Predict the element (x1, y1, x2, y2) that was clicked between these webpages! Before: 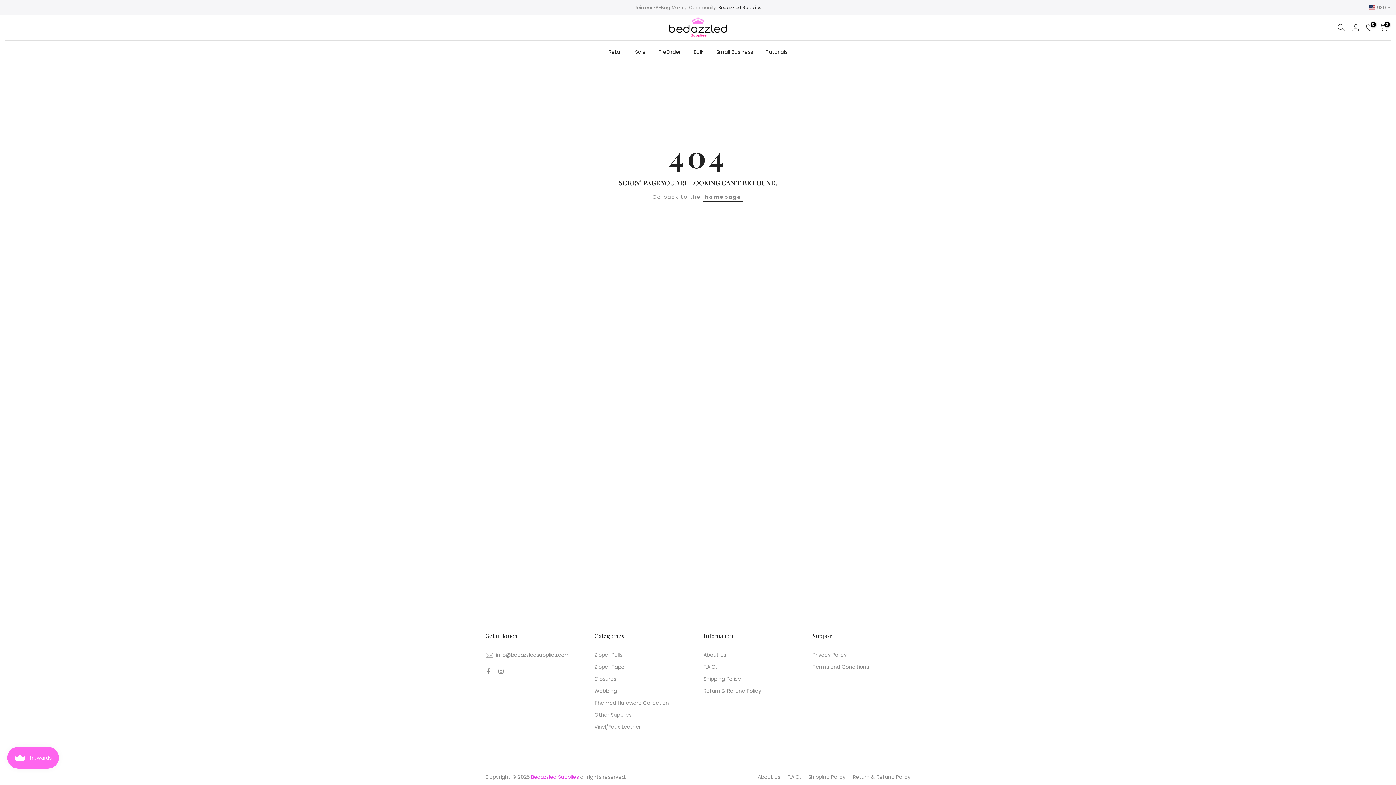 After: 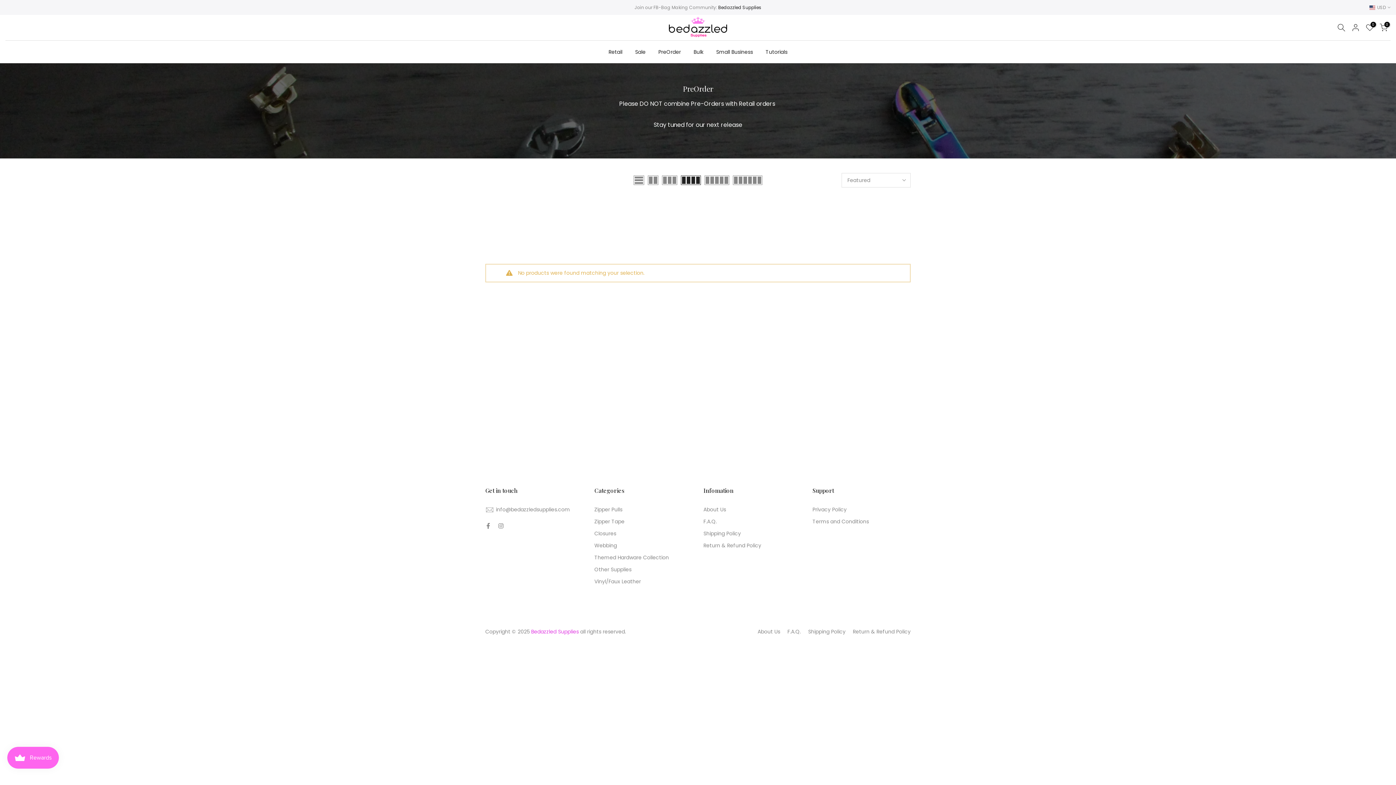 Action: label: PreOrder bbox: (652, 47, 687, 56)